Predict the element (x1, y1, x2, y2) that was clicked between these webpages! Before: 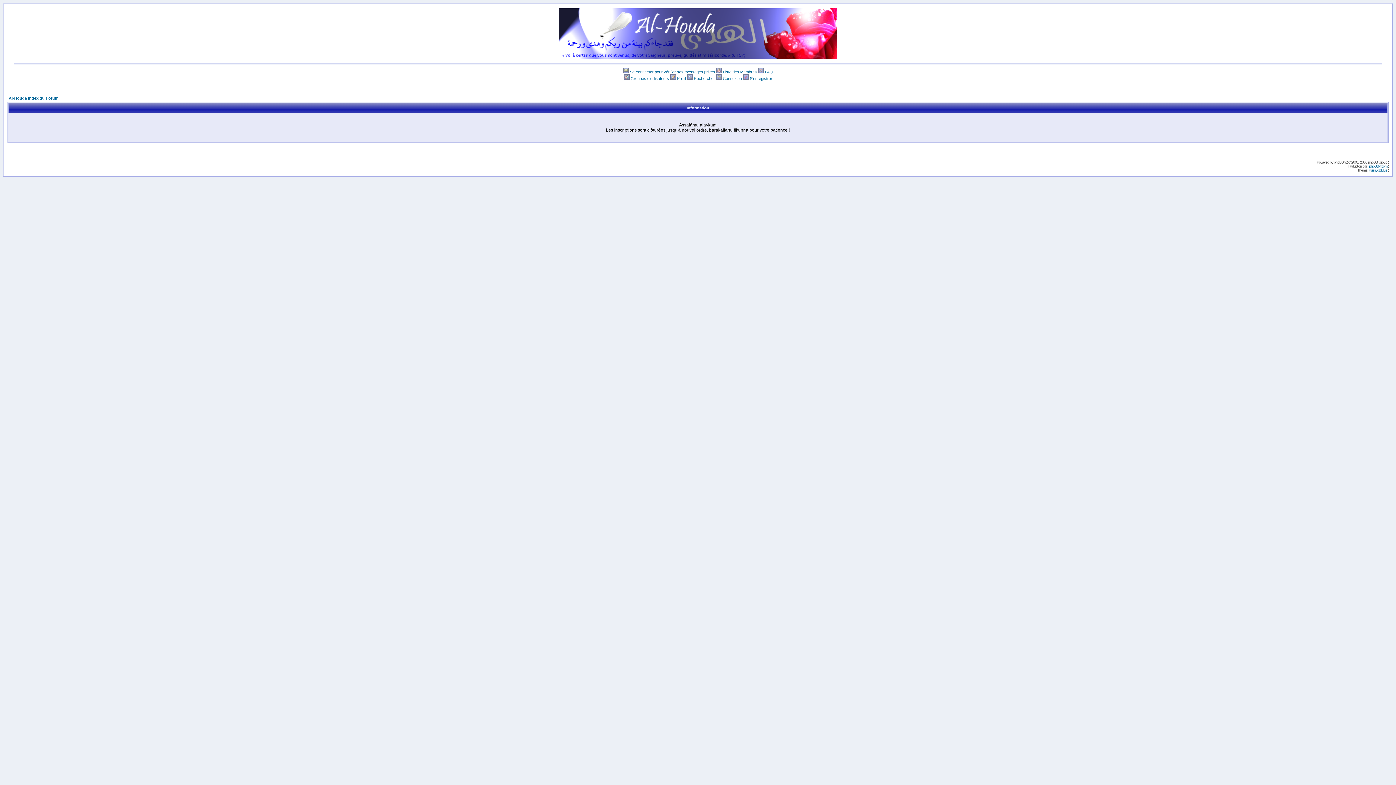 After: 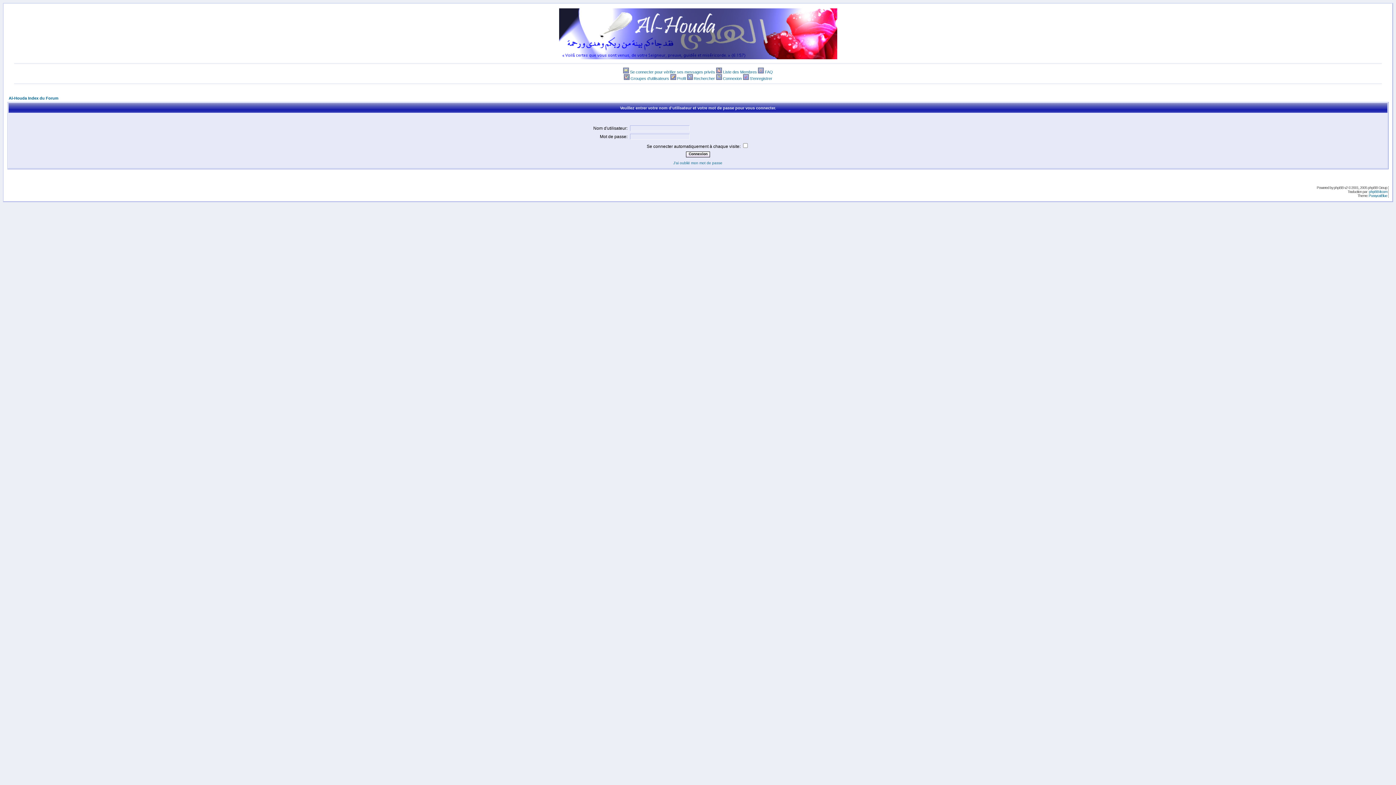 Action: label: Groupes d'utilisateurs bbox: (630, 76, 669, 80)